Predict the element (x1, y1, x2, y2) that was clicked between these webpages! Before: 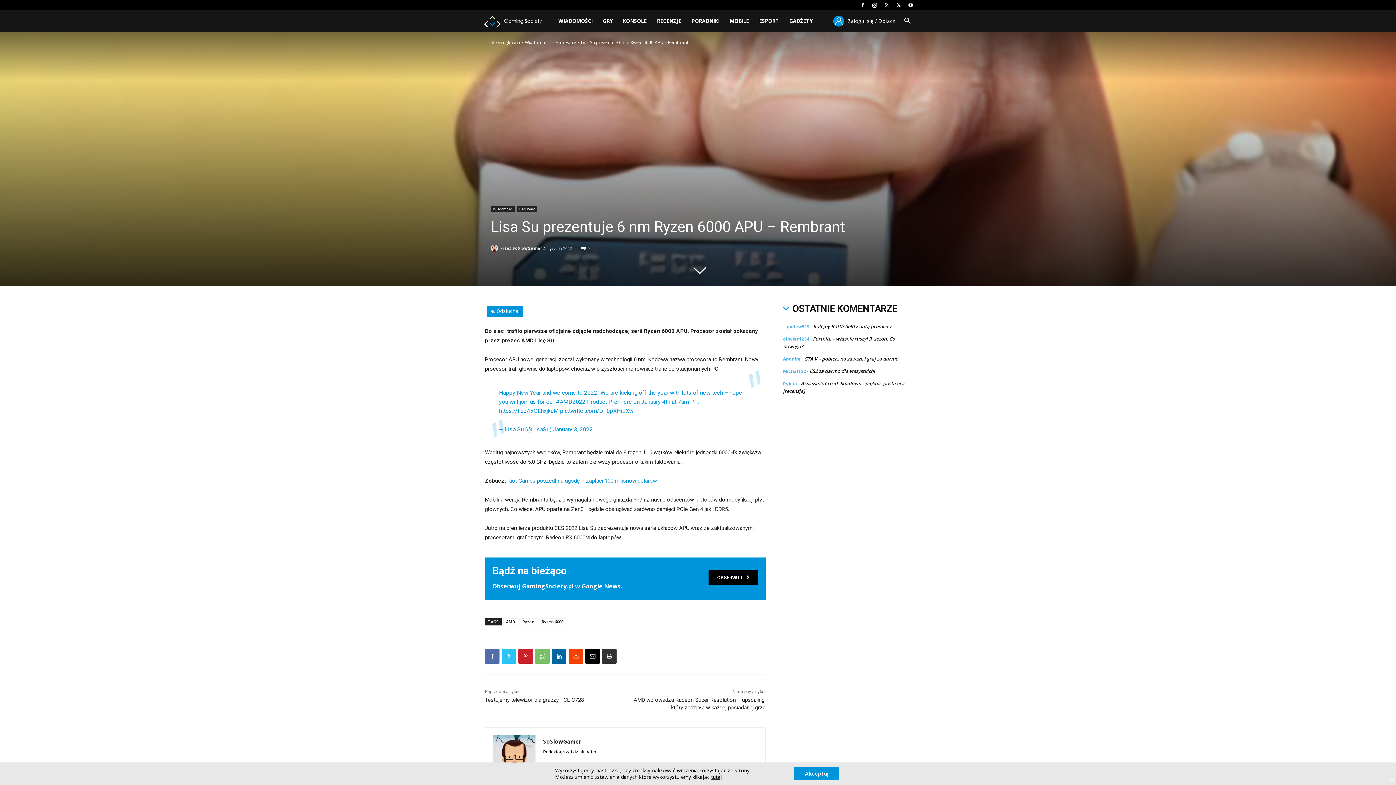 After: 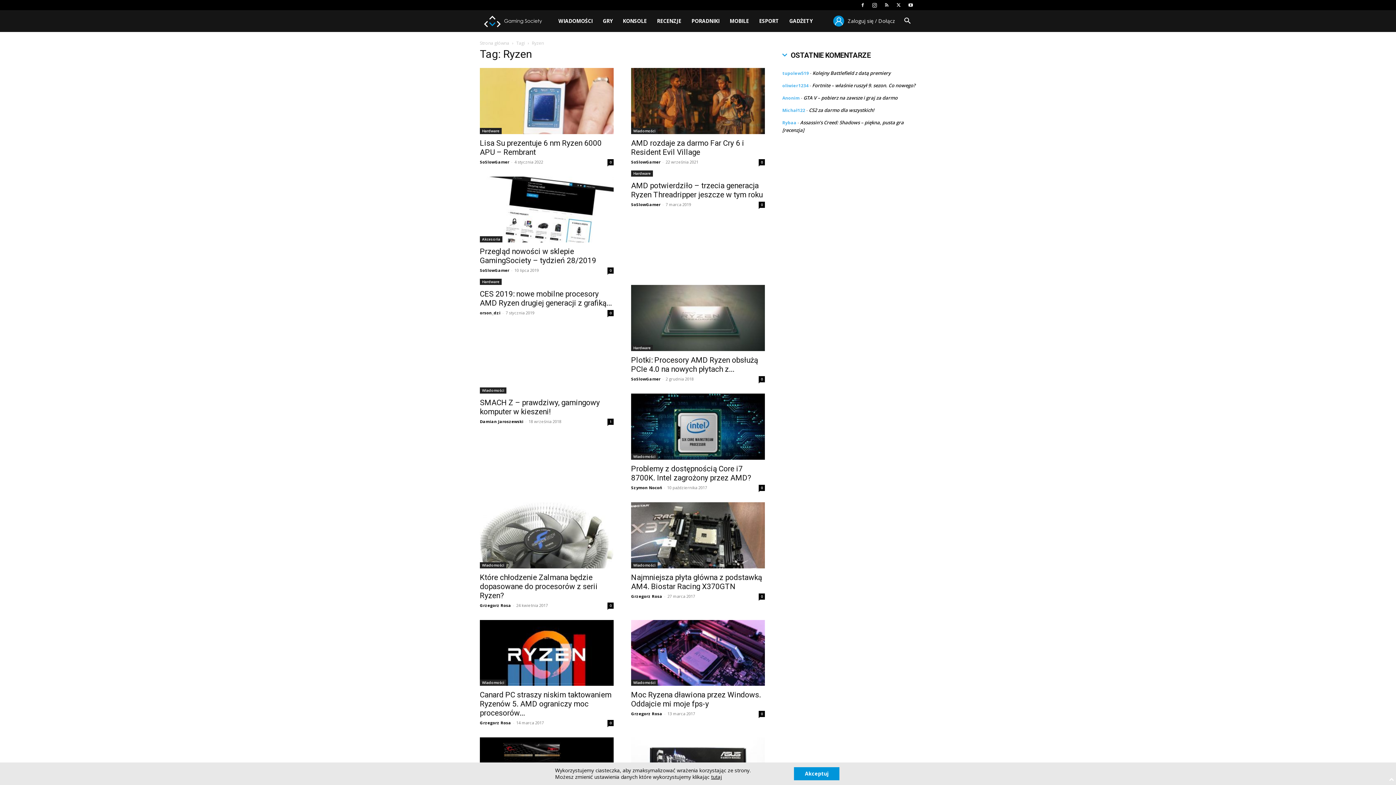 Action: bbox: (519, 618, 537, 625) label: Ryzen